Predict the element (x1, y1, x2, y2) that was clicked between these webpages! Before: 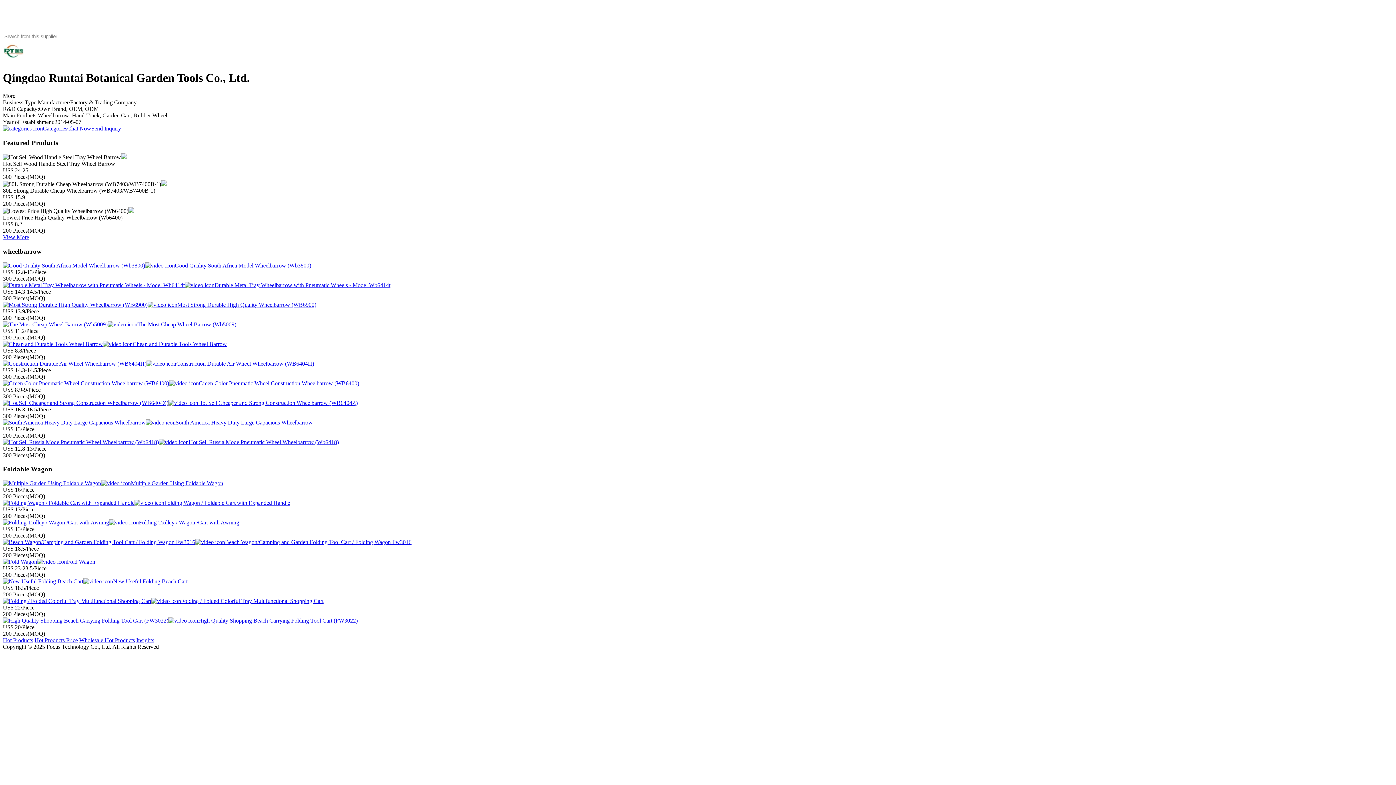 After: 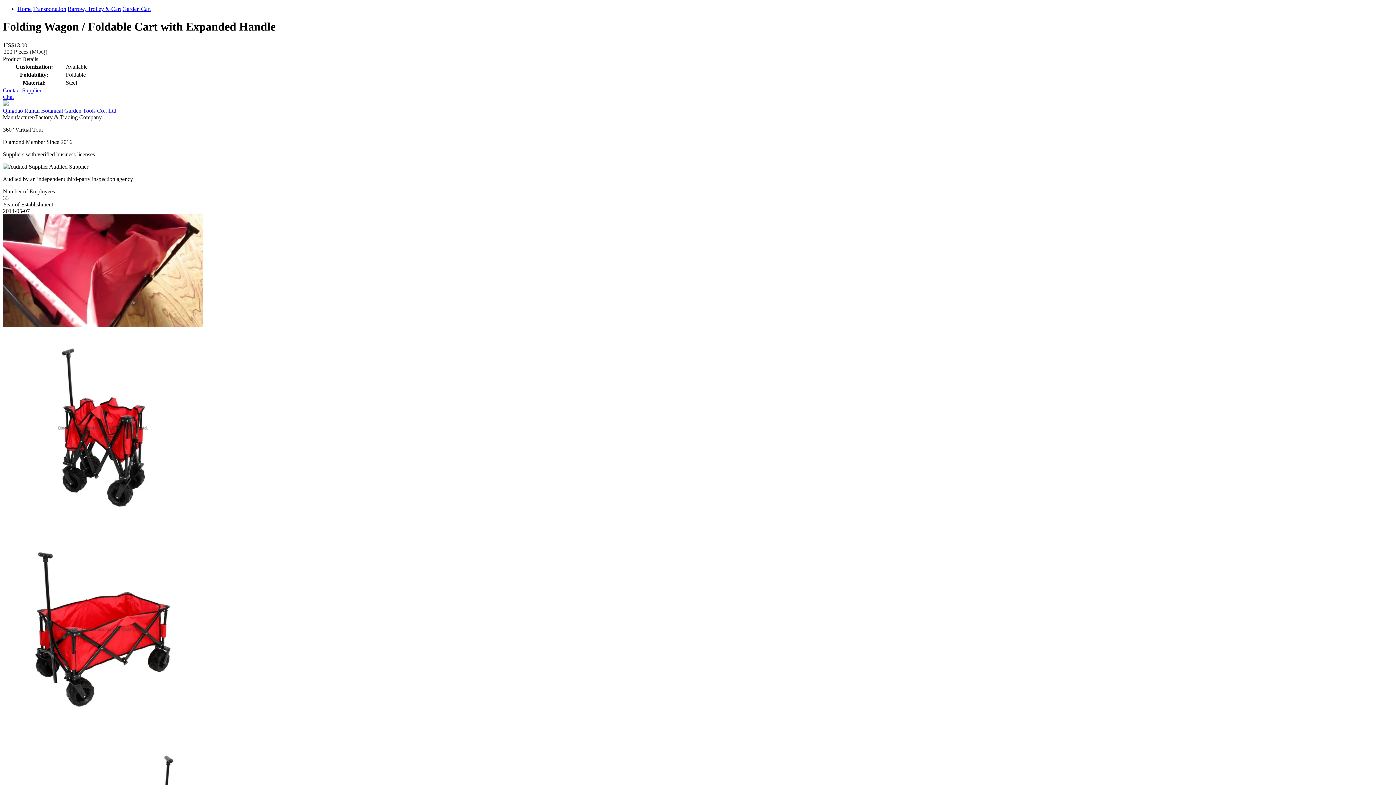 Action: bbox: (2, 500, 164, 506)